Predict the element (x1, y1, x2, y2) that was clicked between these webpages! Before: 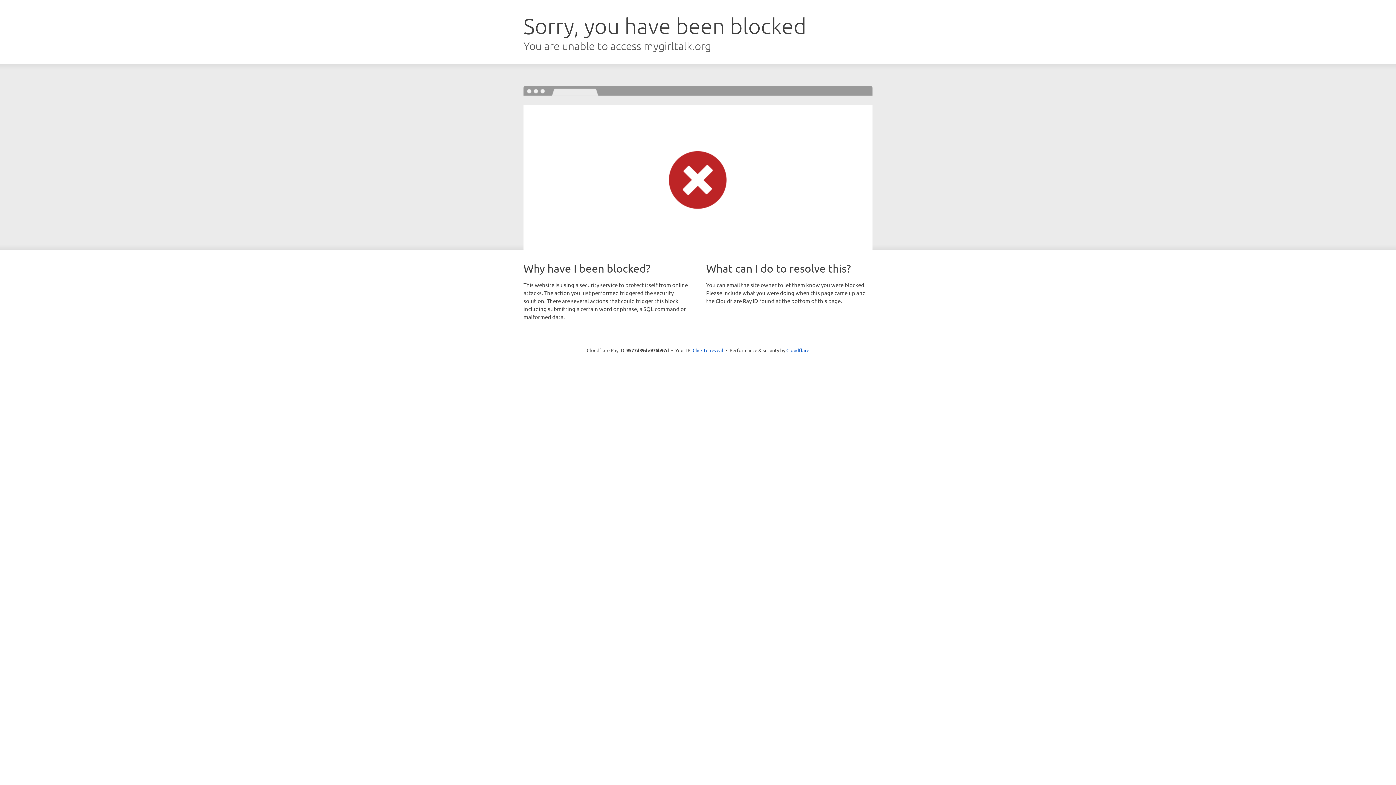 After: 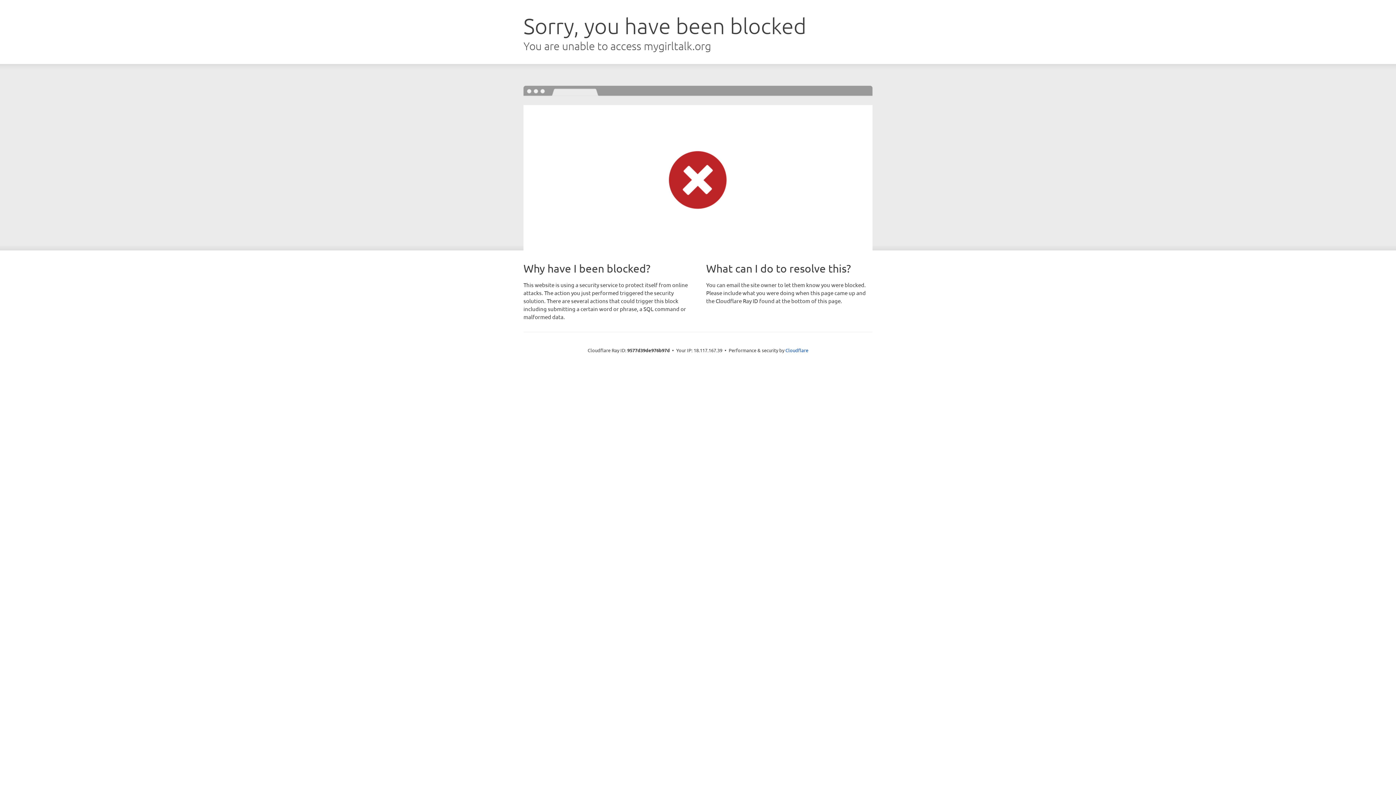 Action: label: Click to reveal bbox: (692, 346, 723, 353)